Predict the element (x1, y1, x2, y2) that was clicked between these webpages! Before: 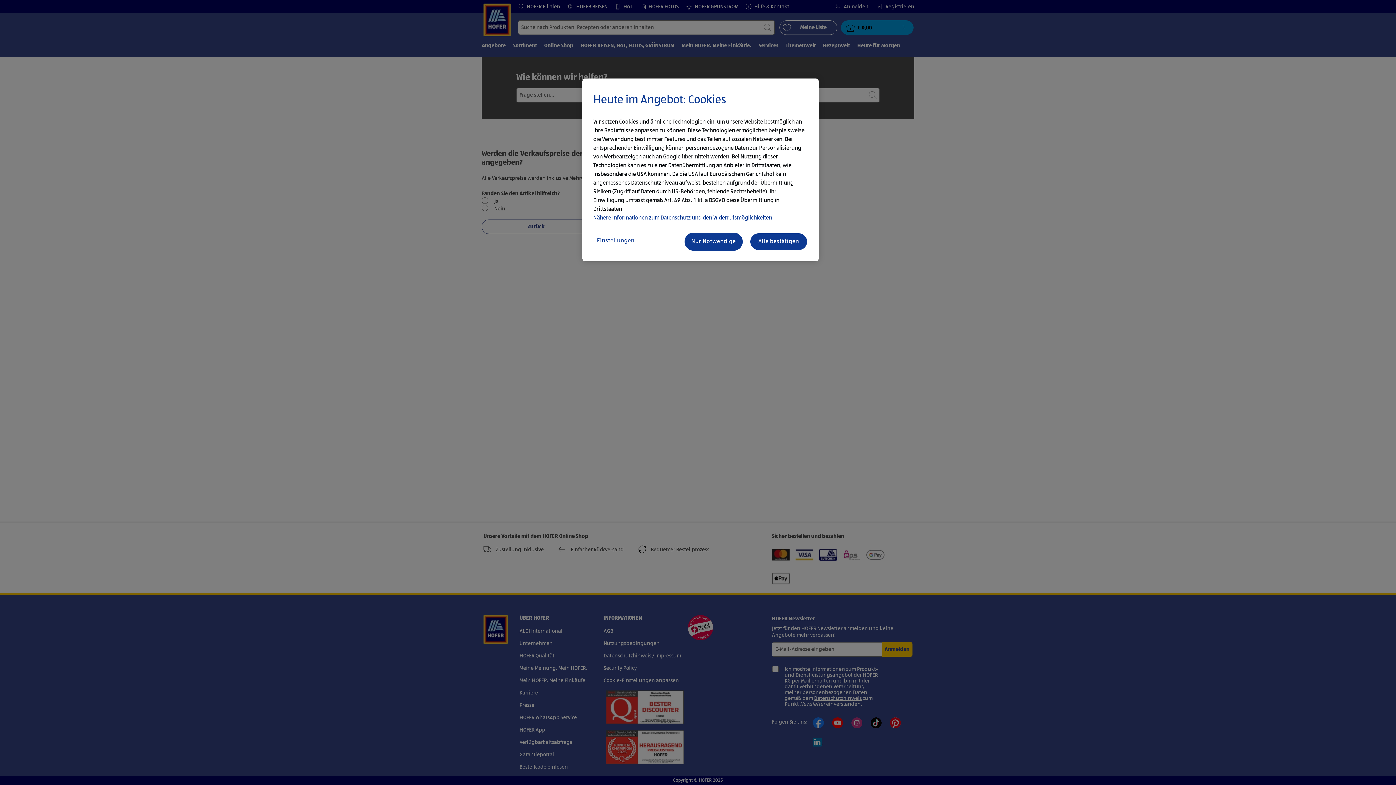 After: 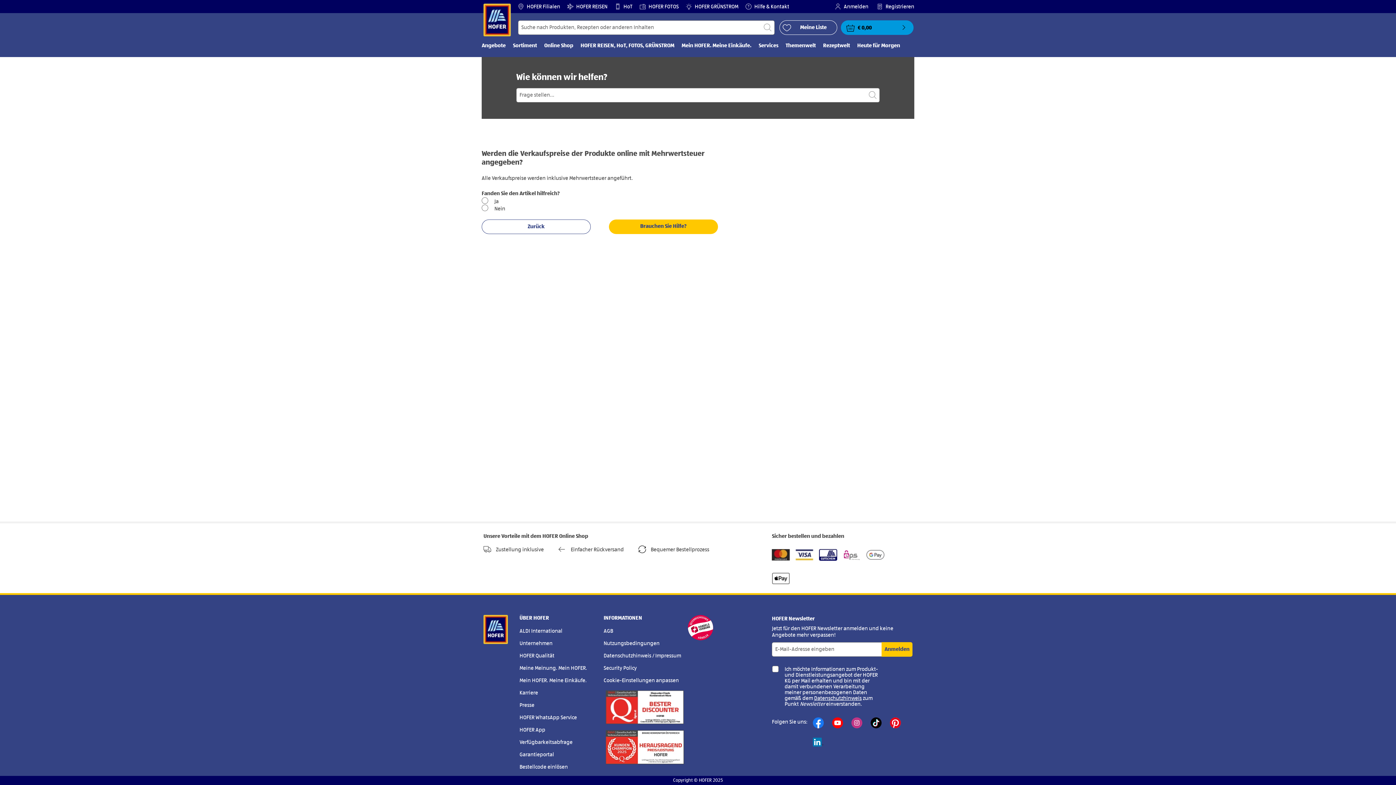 Action: bbox: (749, 232, 808, 250) label: Alle bestätigen